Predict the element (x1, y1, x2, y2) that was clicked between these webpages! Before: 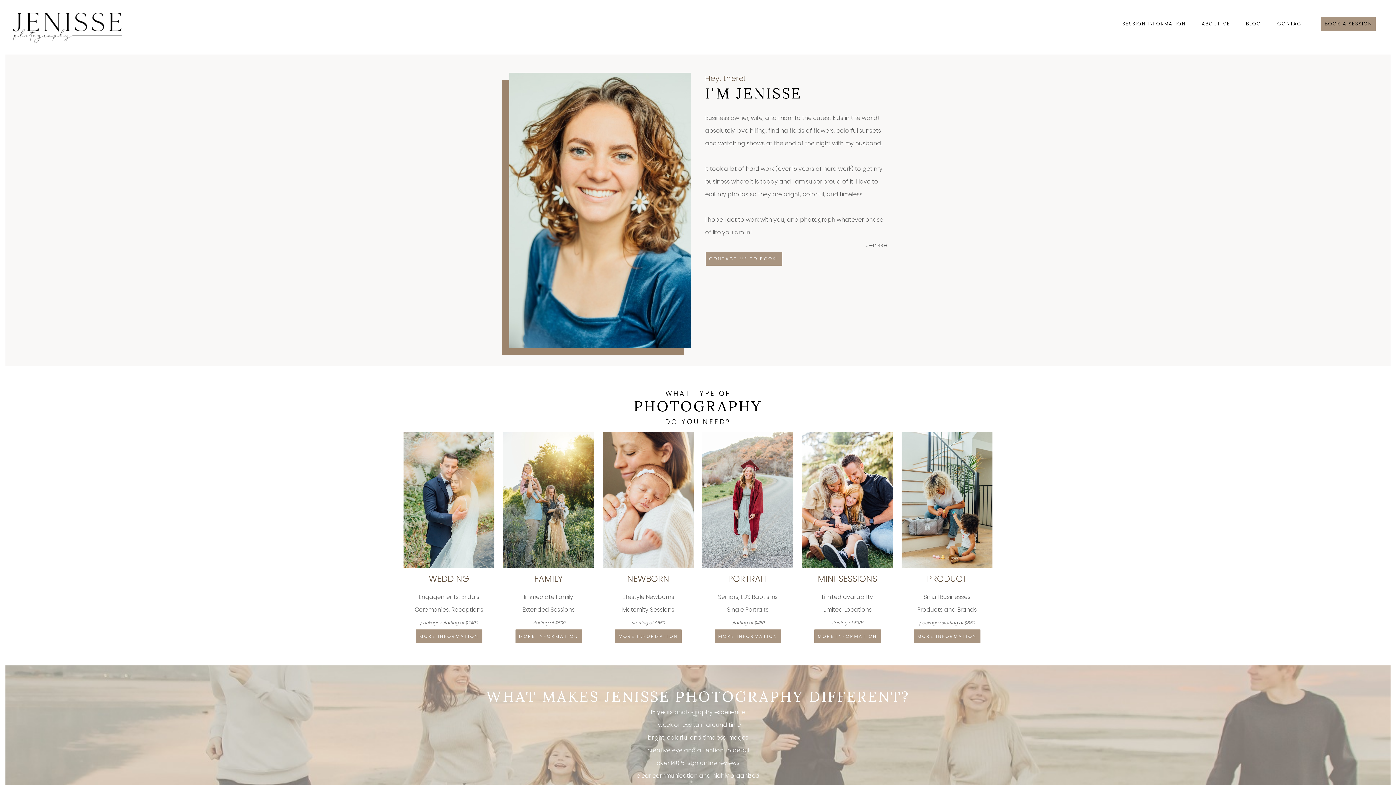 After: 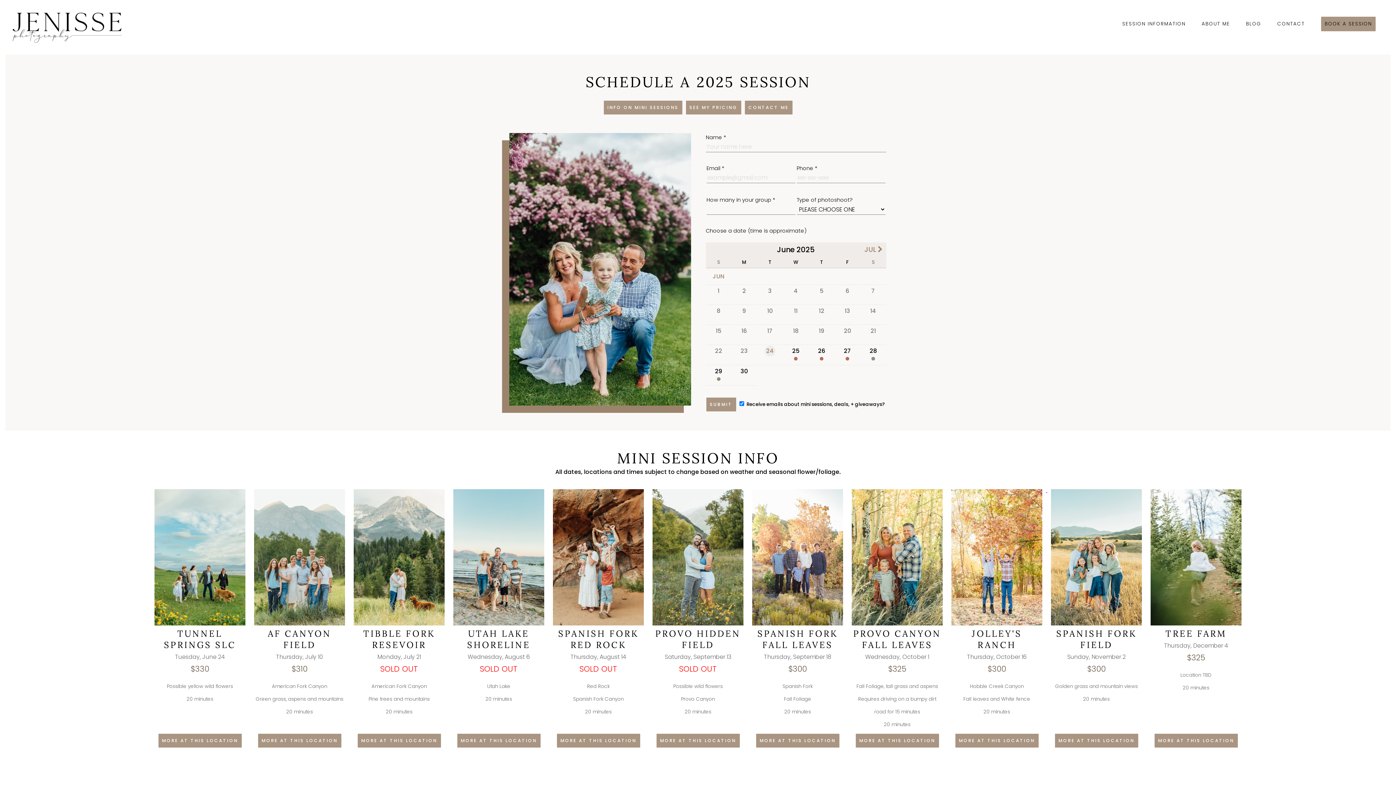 Action: bbox: (1321, 16, 1376, 31) label: BOOK A SESSION